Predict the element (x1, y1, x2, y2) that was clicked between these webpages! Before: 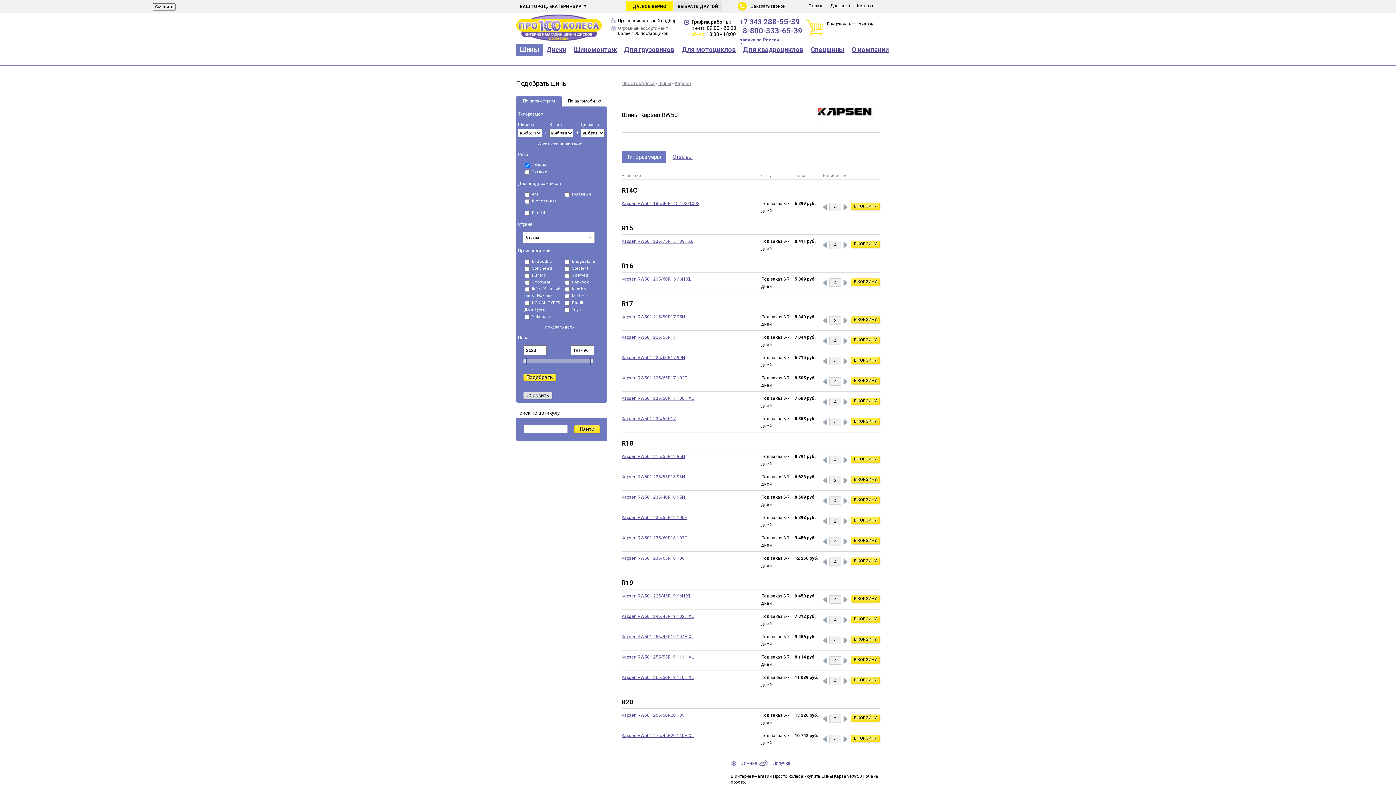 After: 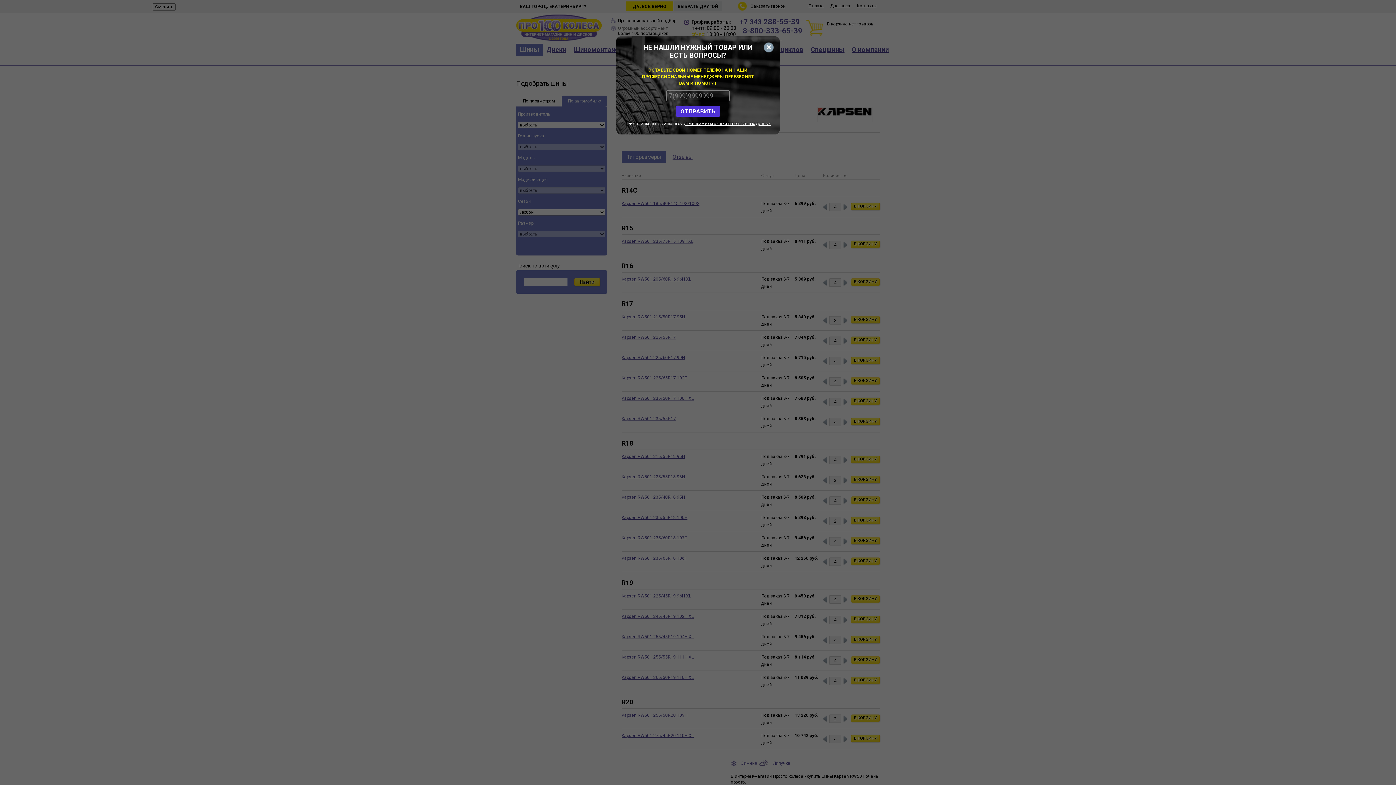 Action: bbox: (561, 95, 607, 106) label: По автомобилю